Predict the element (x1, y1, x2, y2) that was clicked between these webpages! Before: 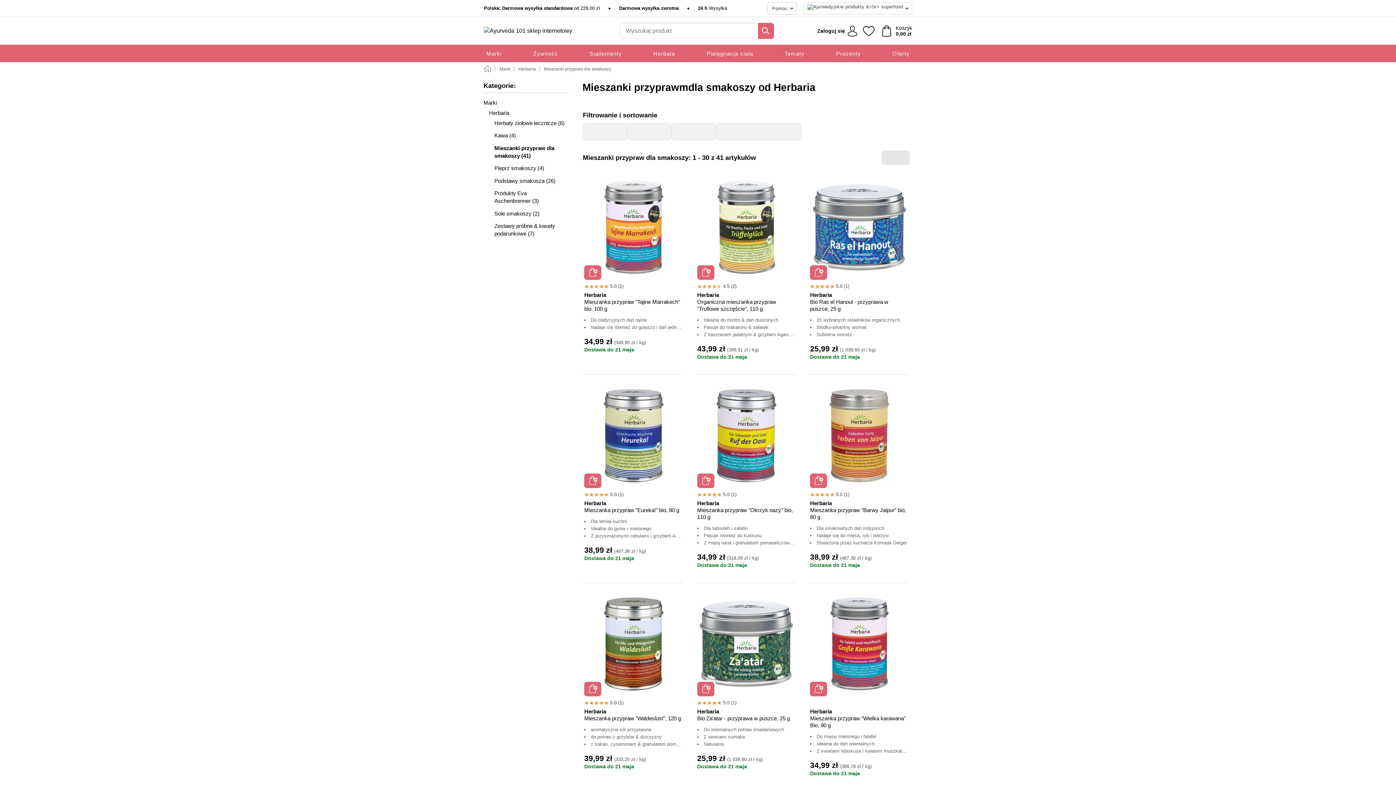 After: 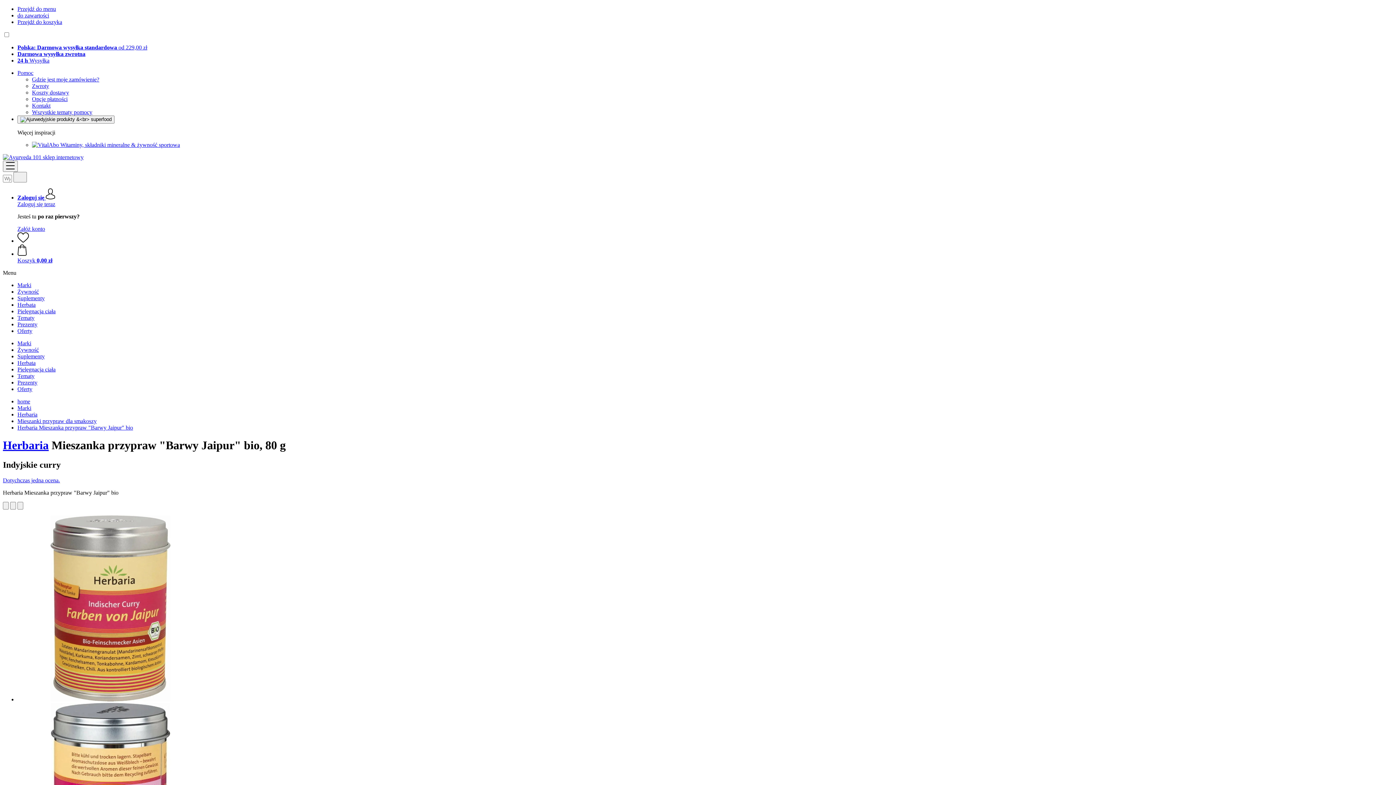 Action: bbox: (812, 389, 906, 482)